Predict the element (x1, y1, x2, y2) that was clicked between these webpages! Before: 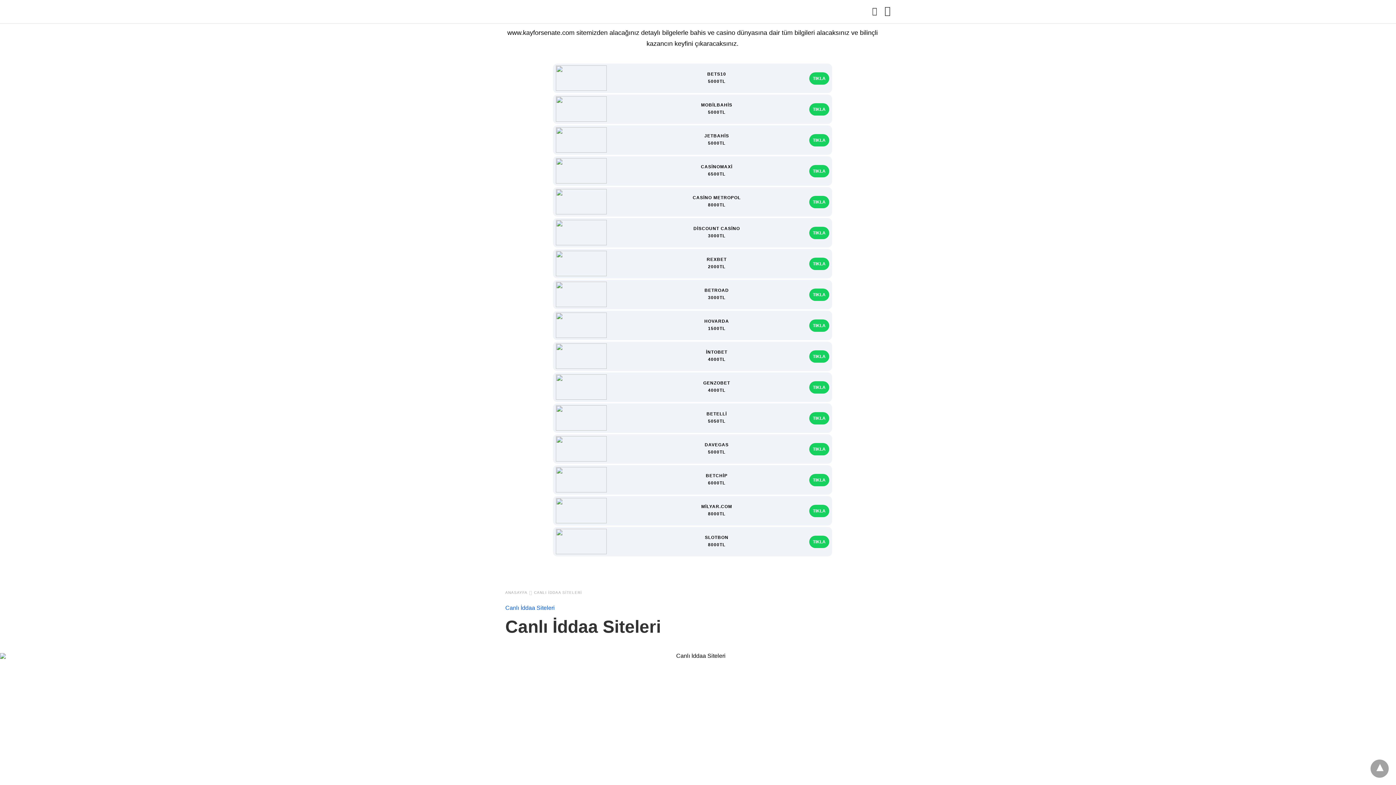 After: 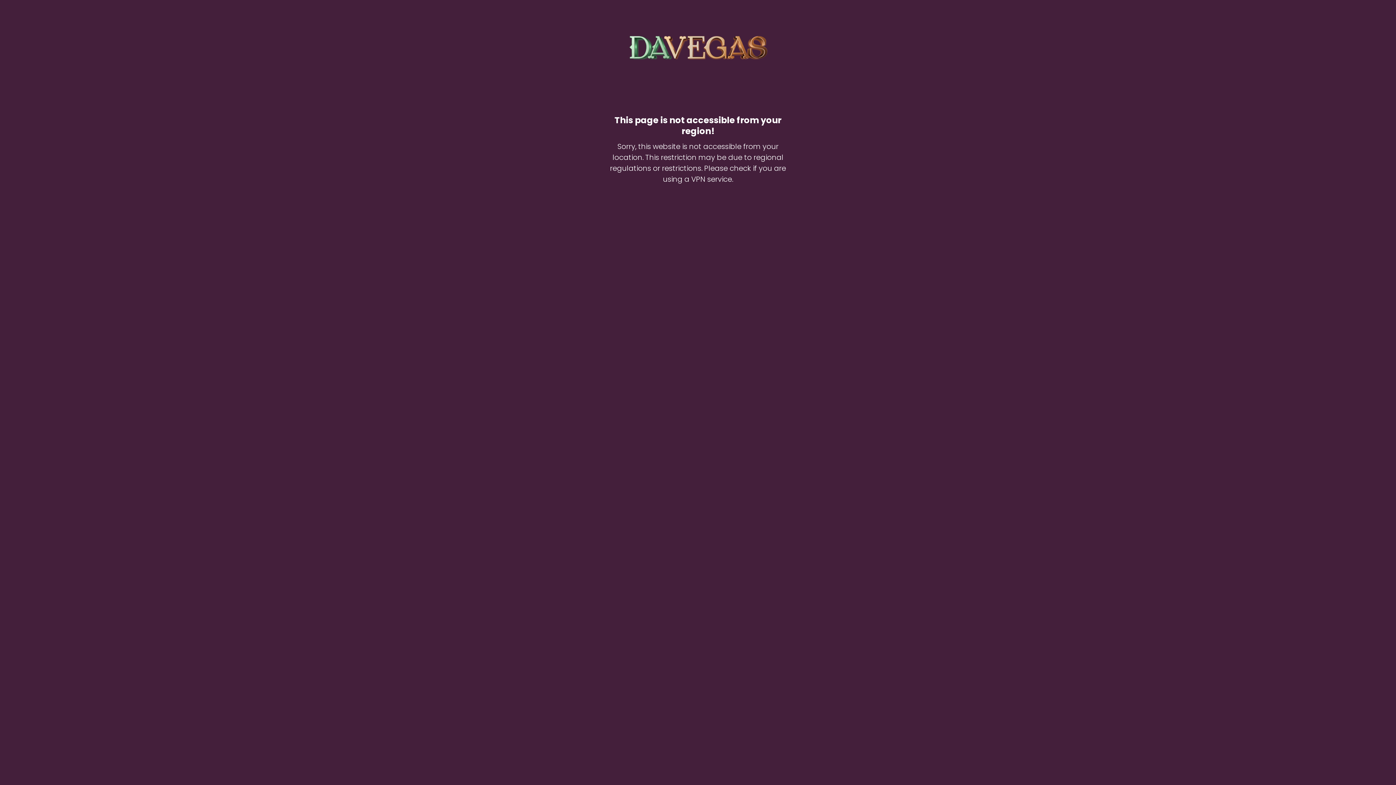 Action: bbox: (809, 443, 829, 455) label: TIKLA